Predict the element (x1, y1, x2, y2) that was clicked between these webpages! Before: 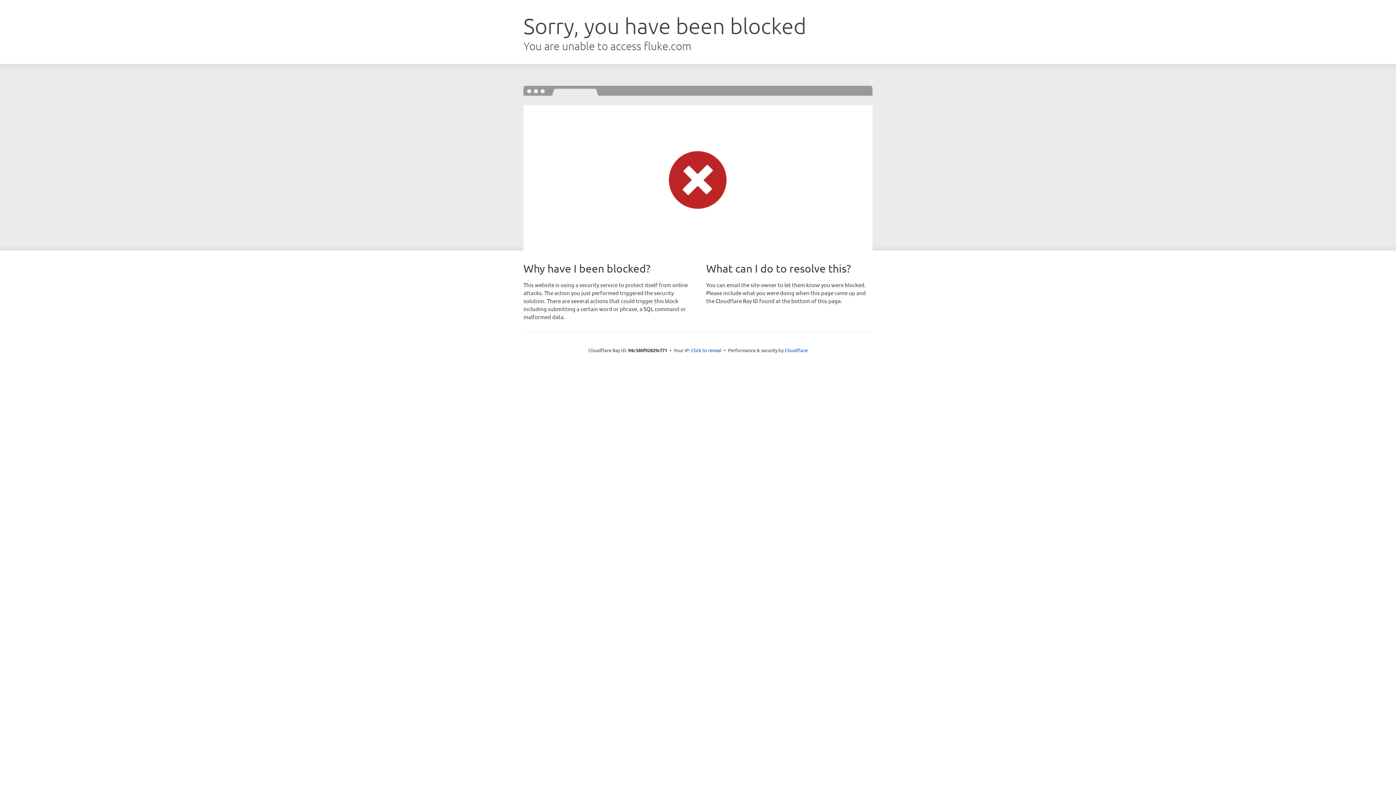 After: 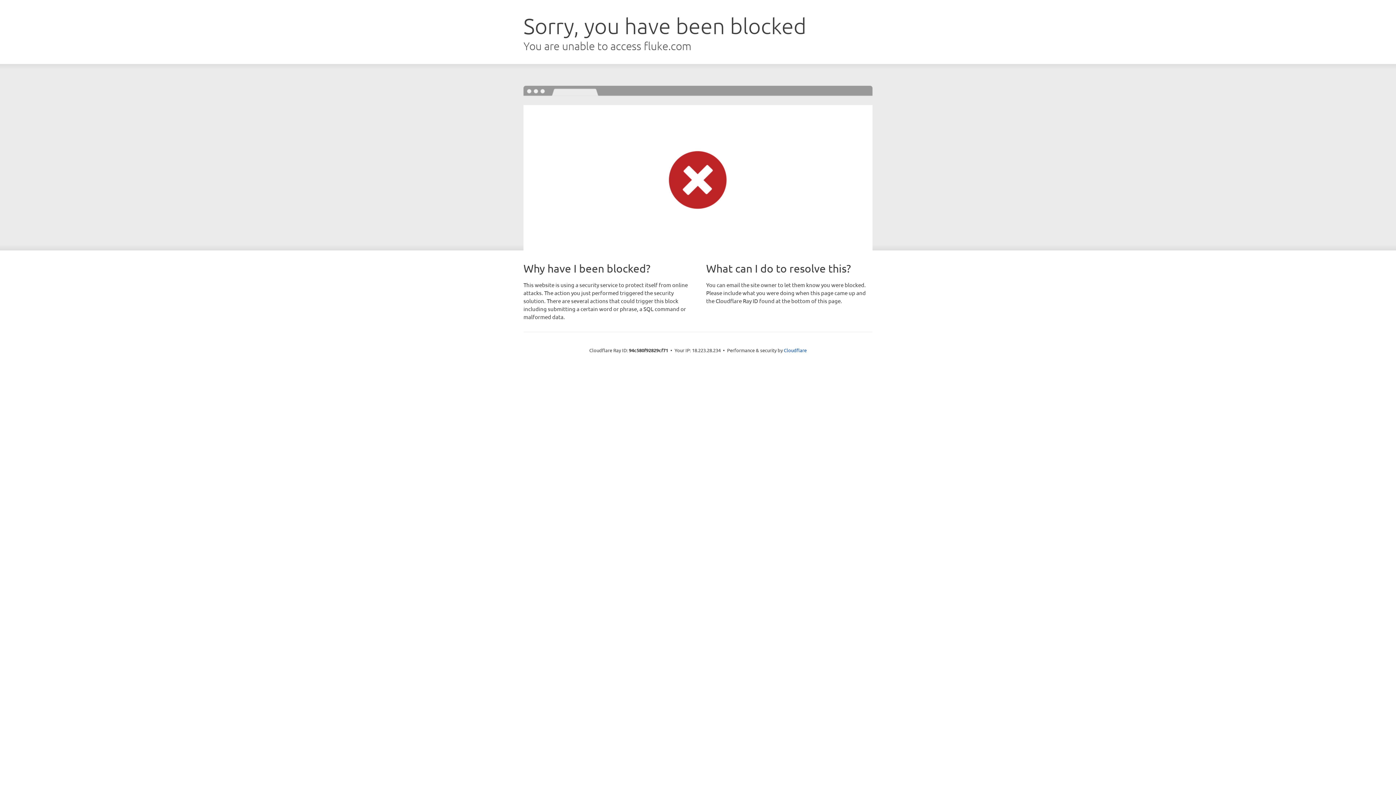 Action: label: Click to reveal bbox: (691, 346, 721, 353)